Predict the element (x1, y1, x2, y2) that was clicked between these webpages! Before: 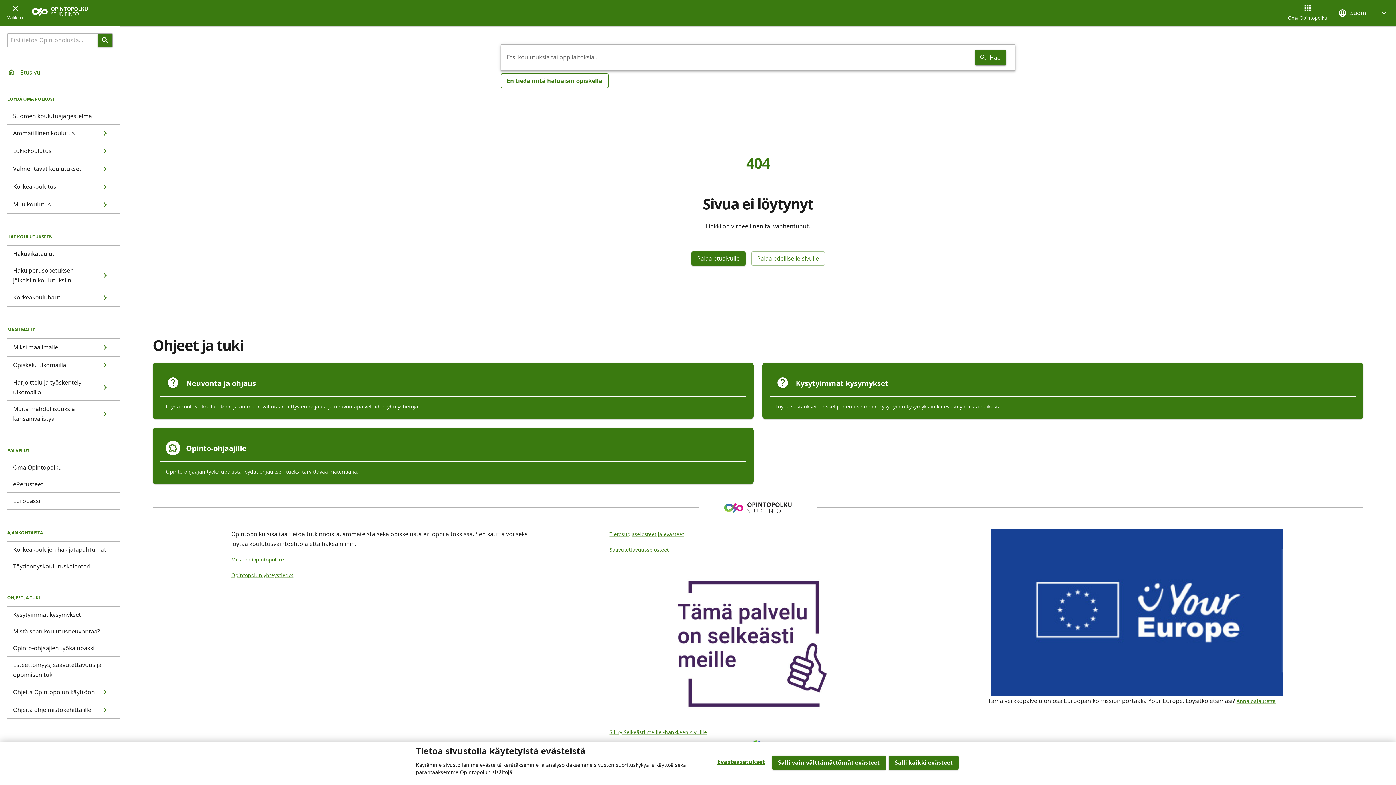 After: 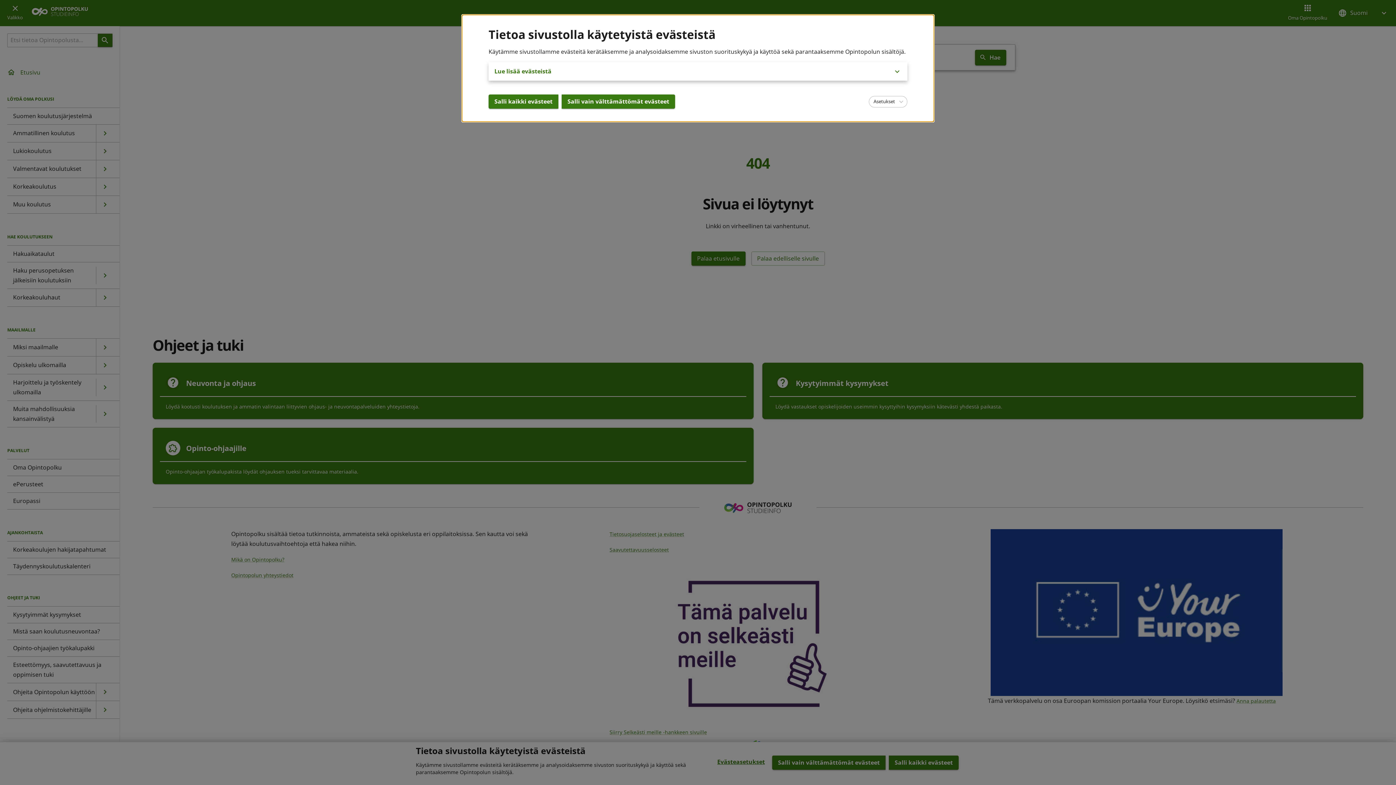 Action: label: Evästeasetukset bbox: (717, 756, 765, 768)